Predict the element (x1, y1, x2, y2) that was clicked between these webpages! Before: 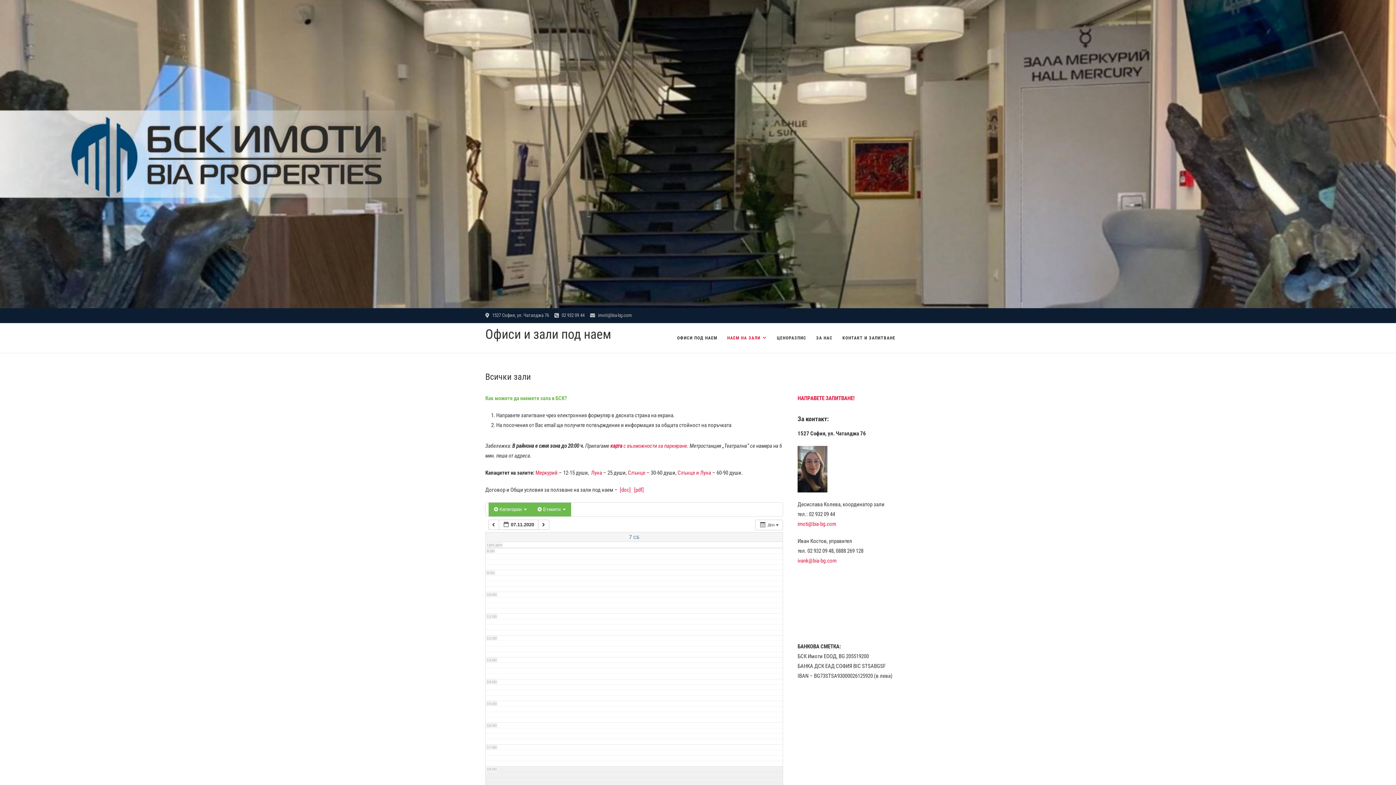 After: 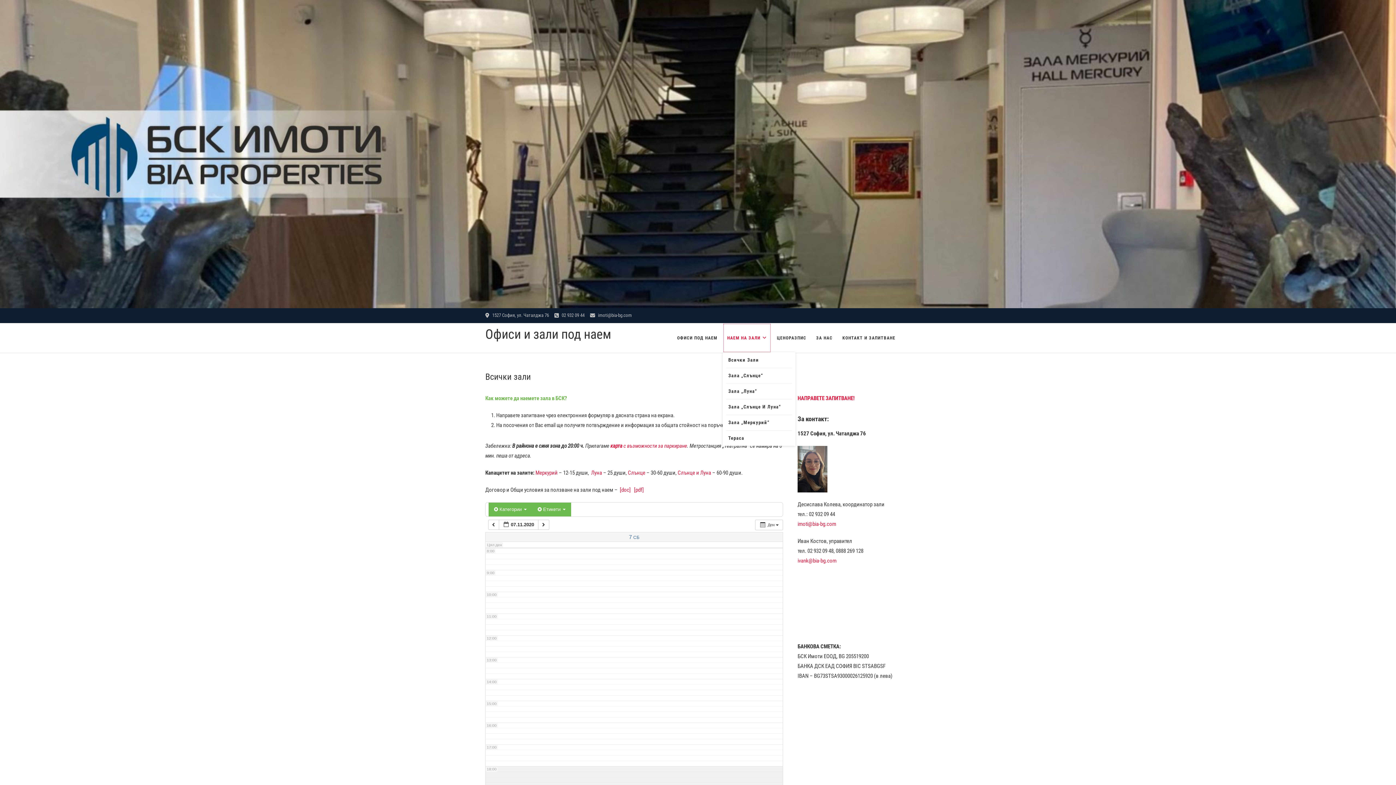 Action: label: НАЕМ НА ЗАЛИ bbox: (723, 323, 771, 352)